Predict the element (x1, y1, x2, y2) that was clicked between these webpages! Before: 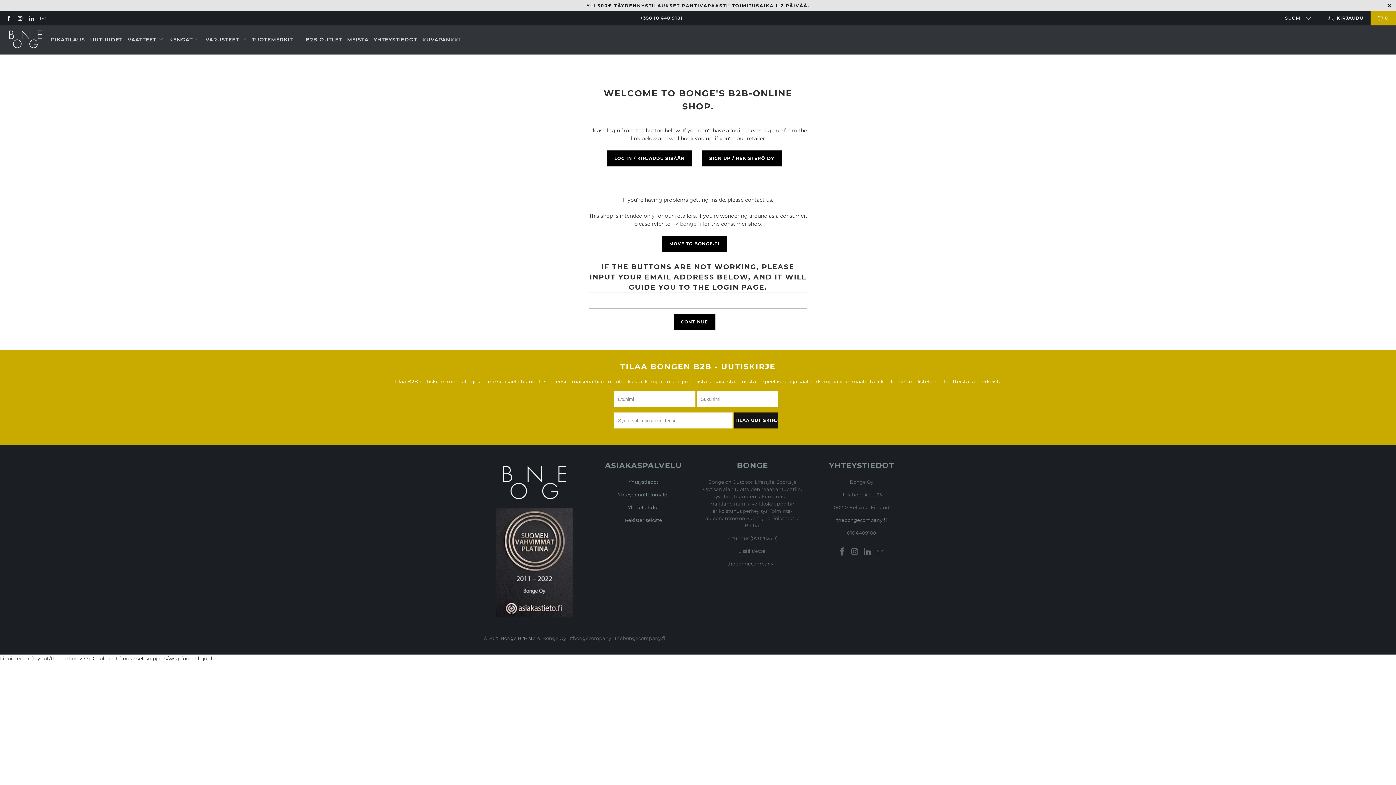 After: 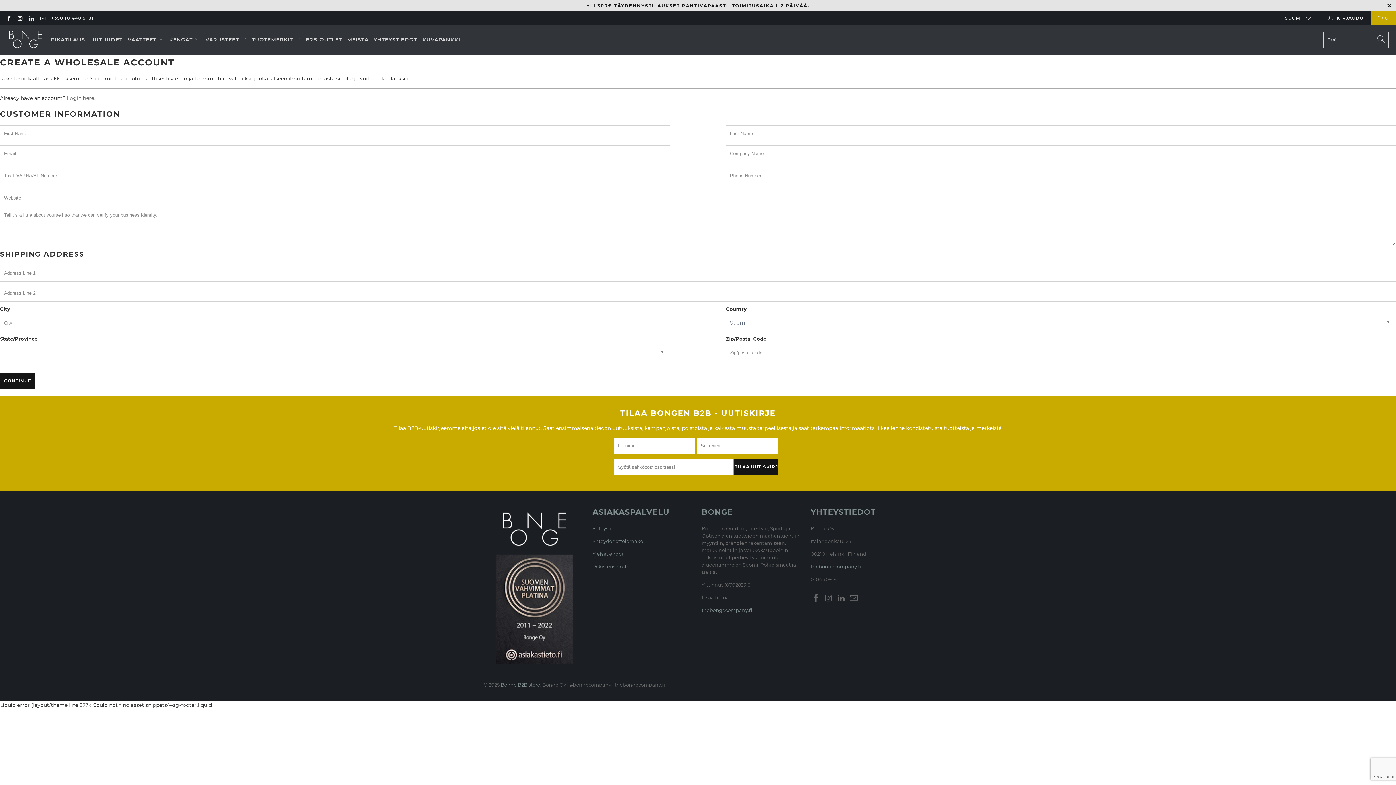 Action: bbox: (702, 150, 781, 166) label: SIGN UP / REKISTERÖIDY